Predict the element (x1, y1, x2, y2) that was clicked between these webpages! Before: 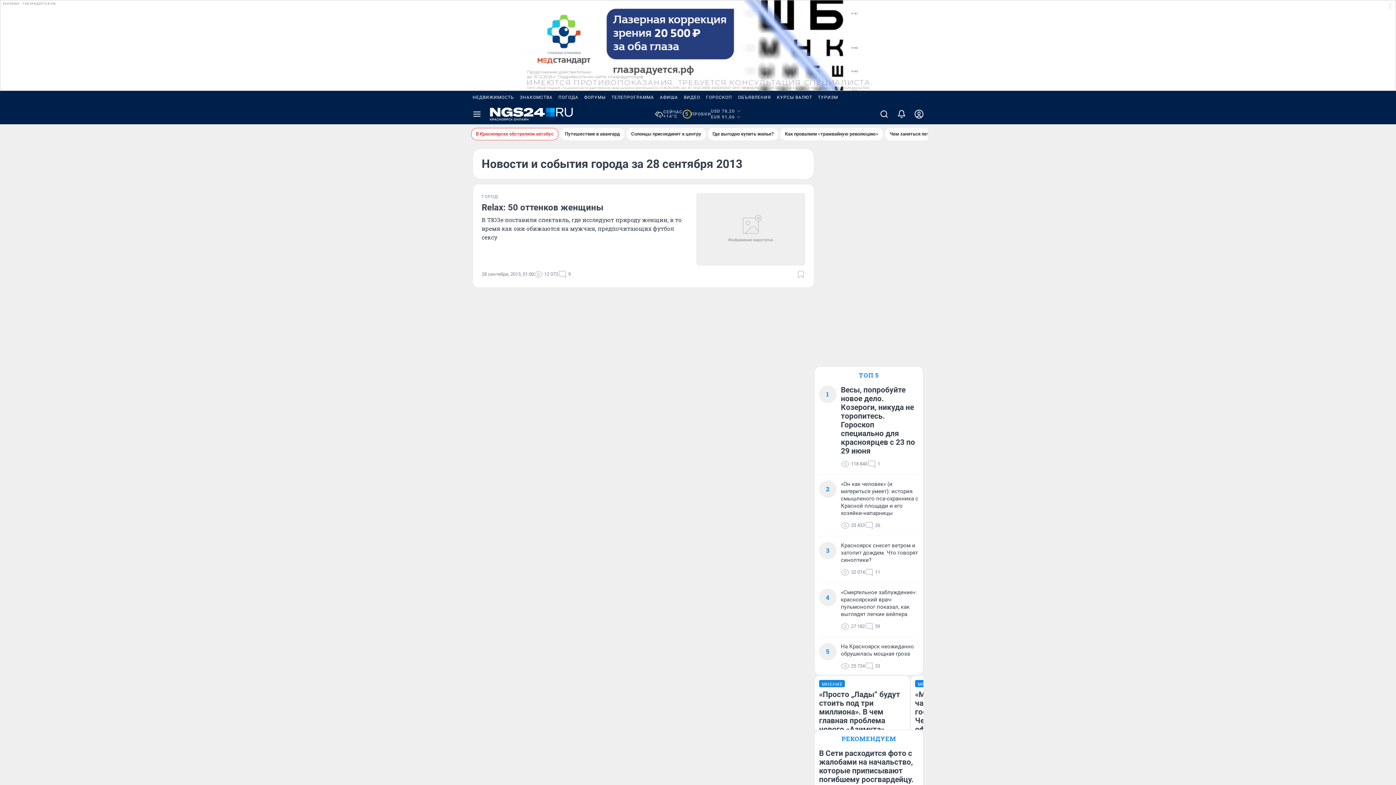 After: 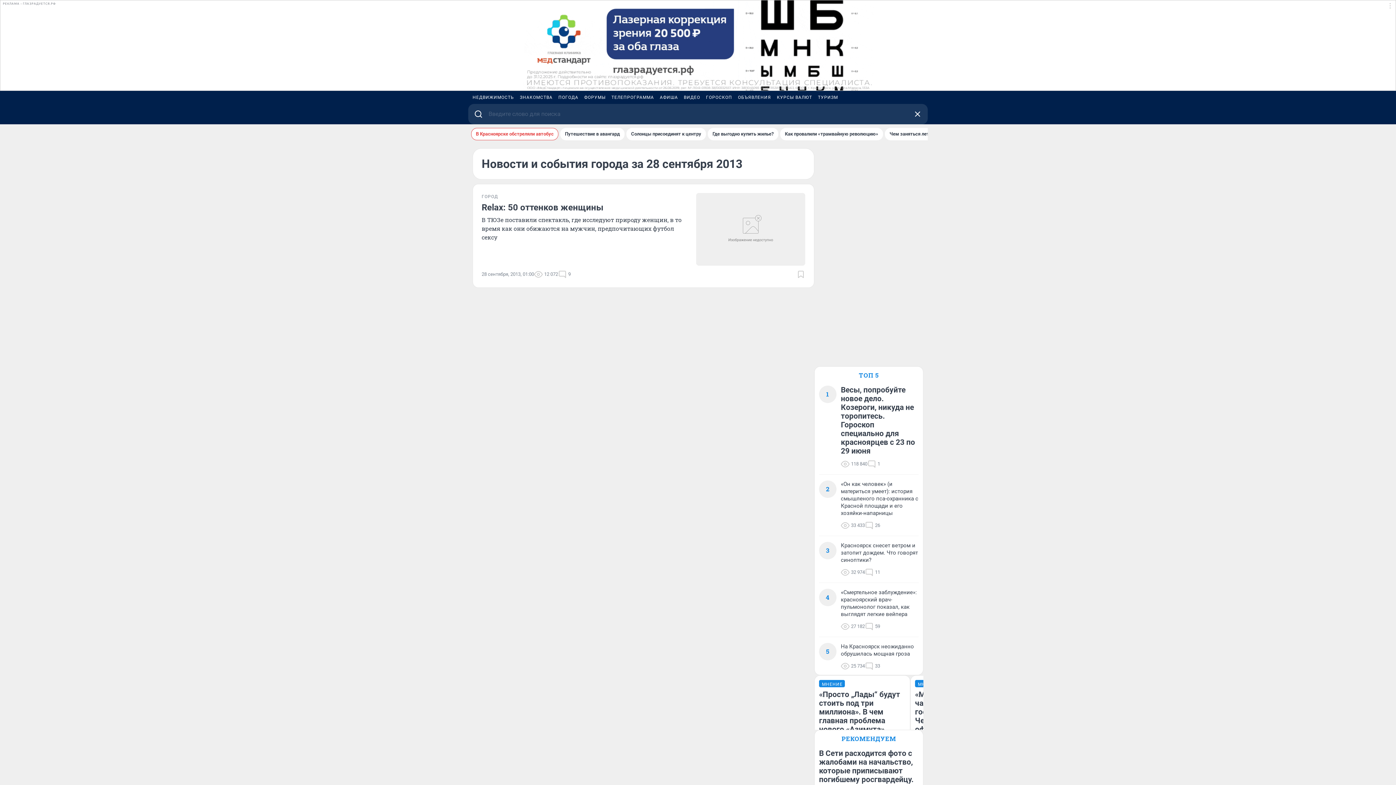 Action: bbox: (875, 104, 893, 124)